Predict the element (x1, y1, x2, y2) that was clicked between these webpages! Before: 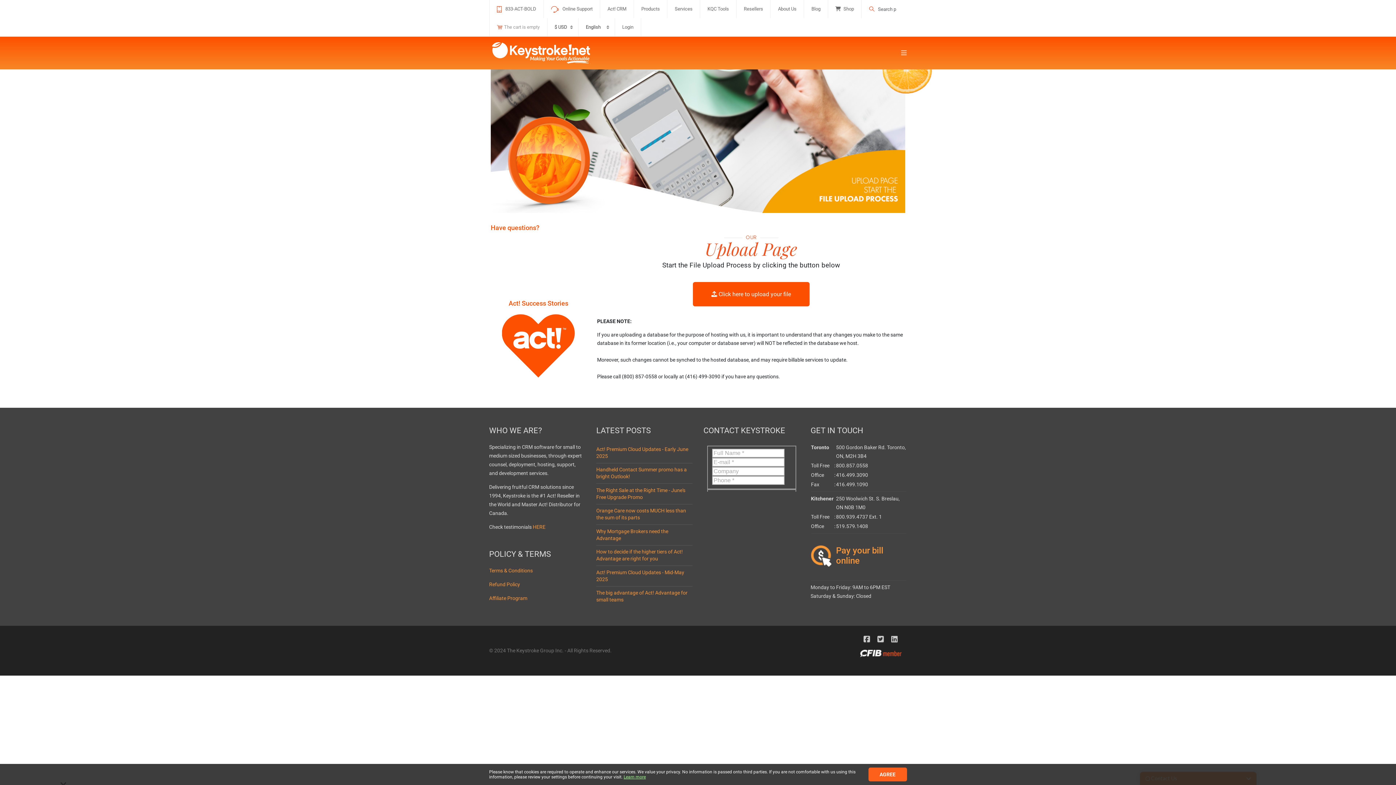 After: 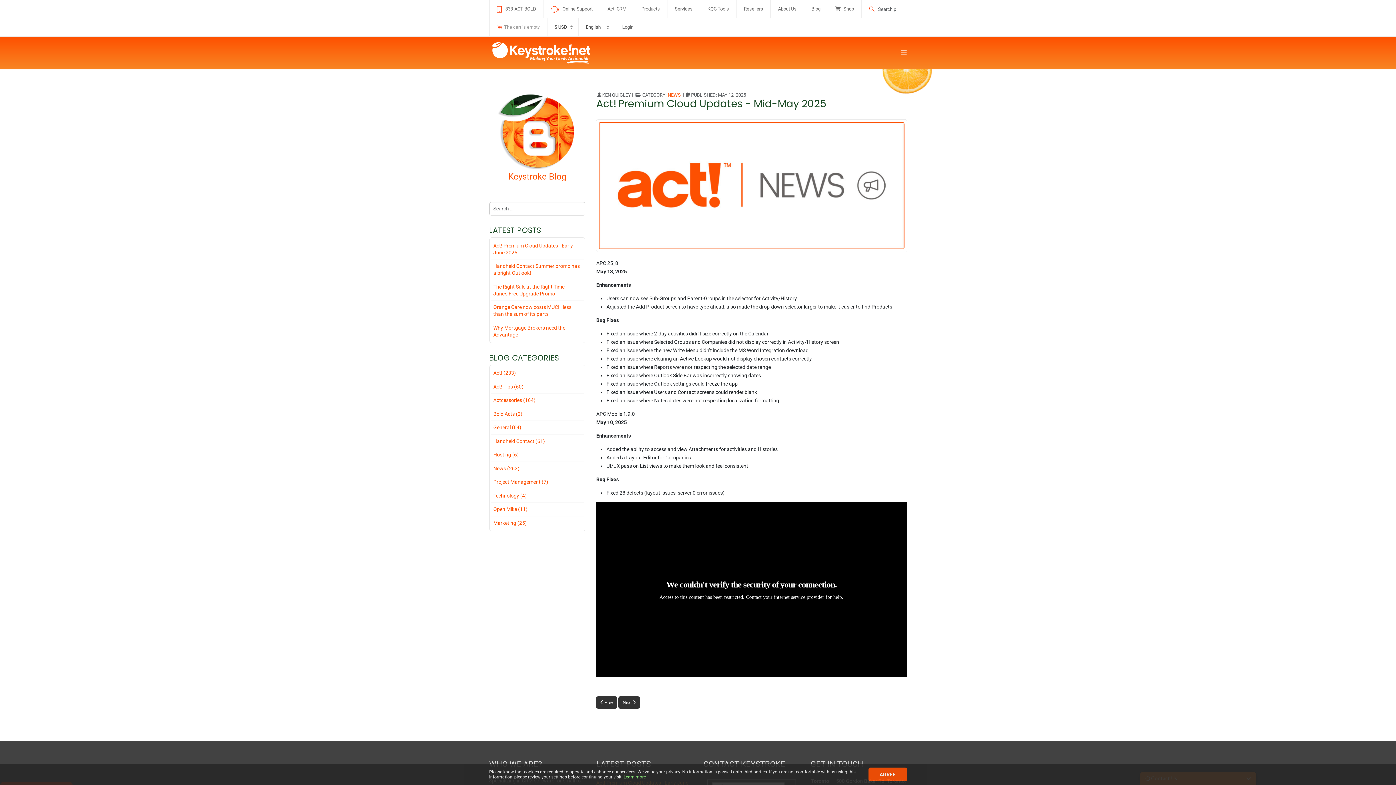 Action: label: Act! Premium Cloud Updates - Mid-May 2025 bbox: (596, 566, 692, 586)